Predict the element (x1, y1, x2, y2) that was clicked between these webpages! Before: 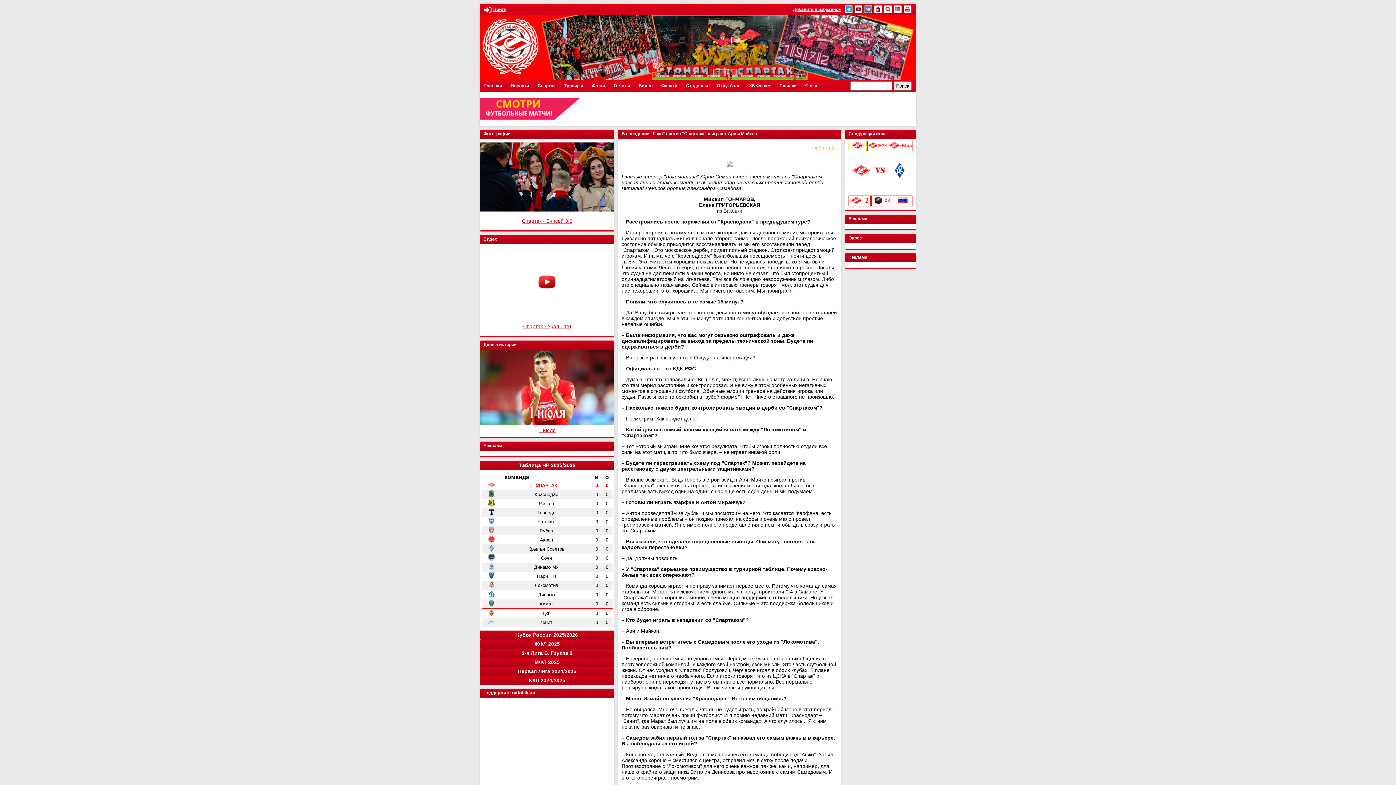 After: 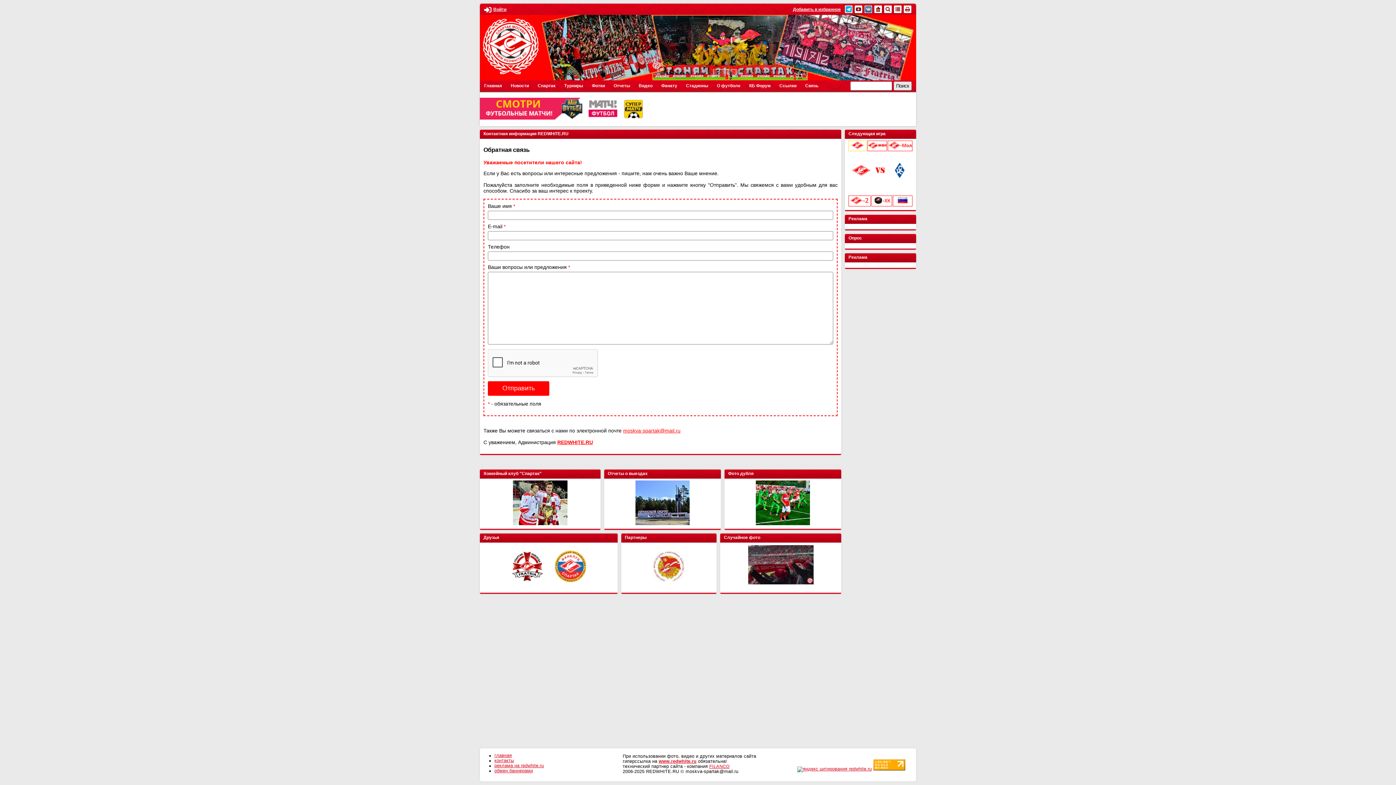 Action: bbox: (801, 80, 822, 91) label: Связь